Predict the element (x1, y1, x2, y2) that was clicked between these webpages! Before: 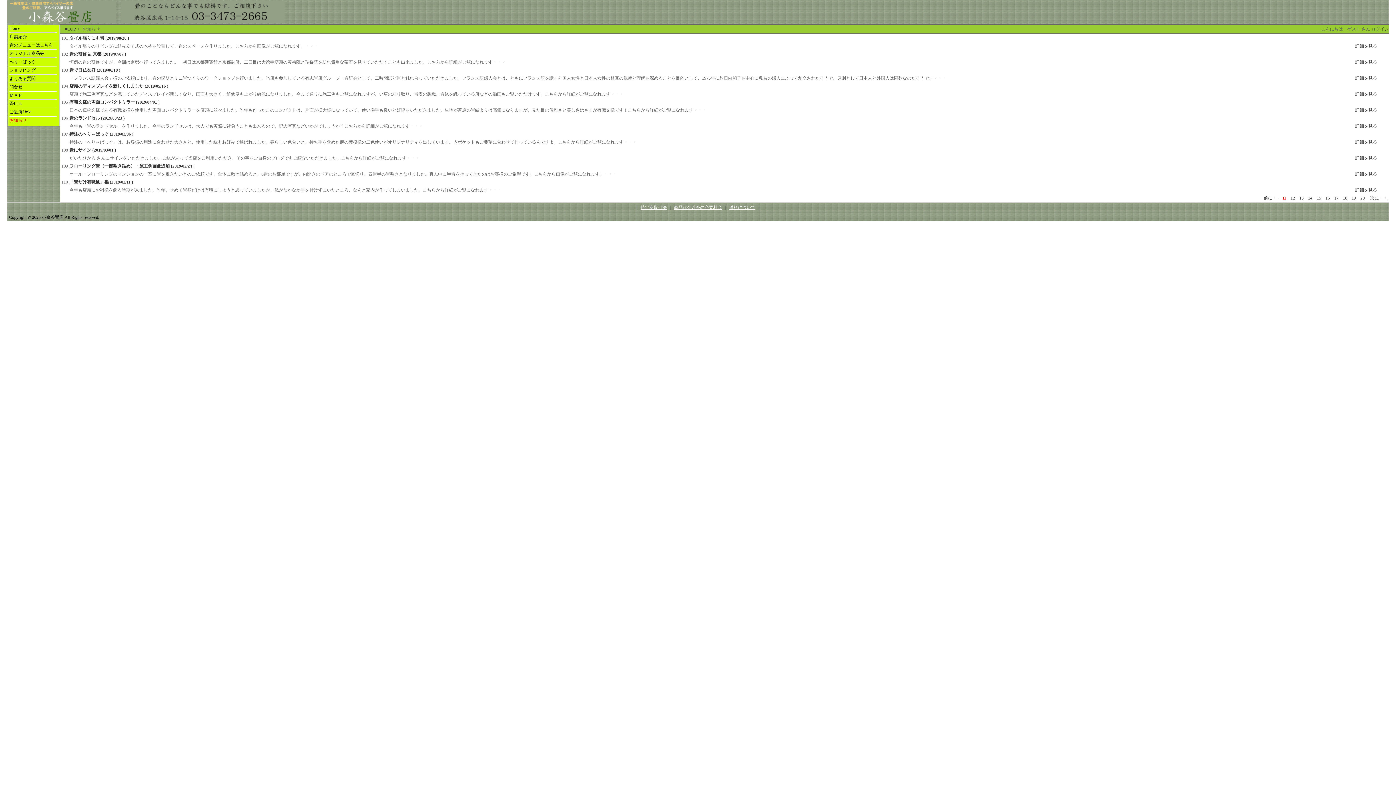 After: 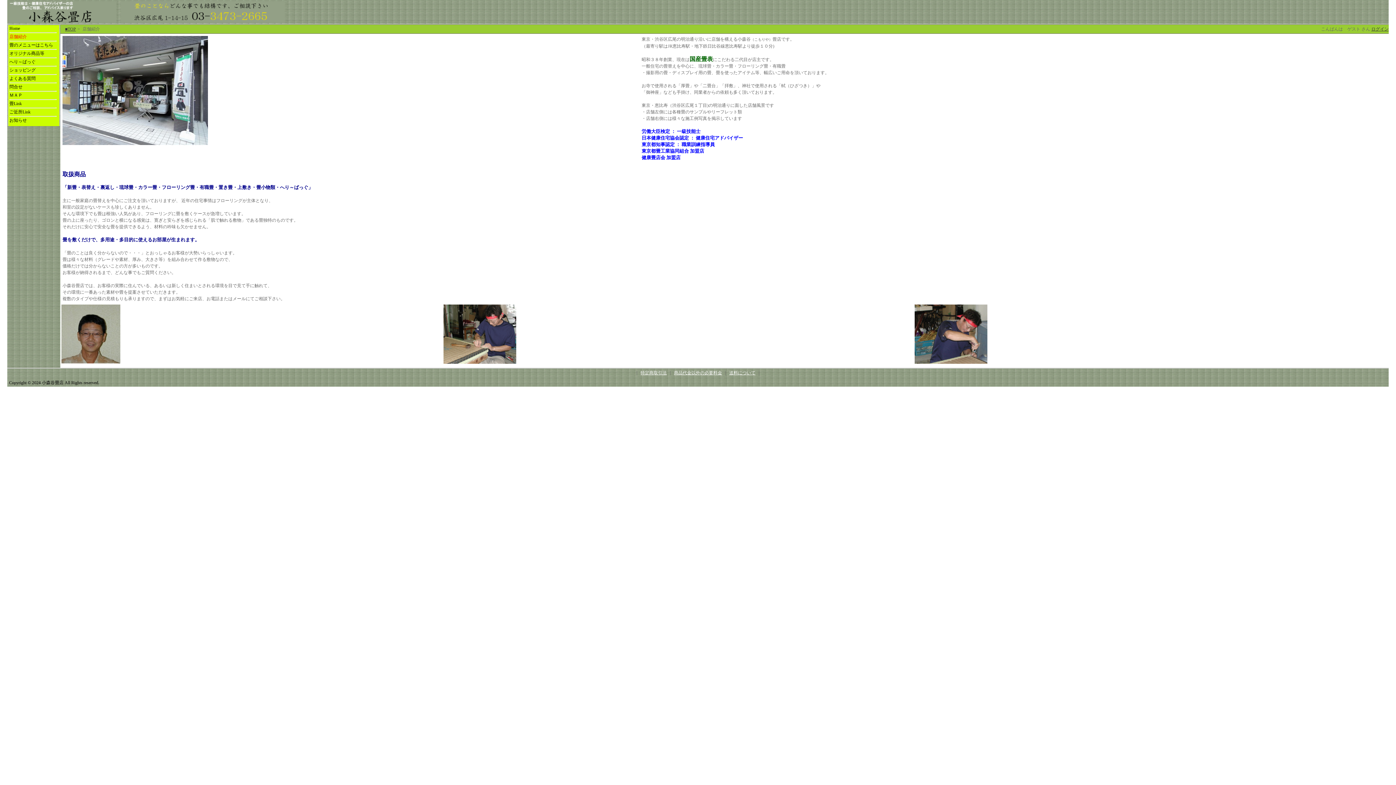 Action: bbox: (9, 34, 26, 39) label: 店舗紹介